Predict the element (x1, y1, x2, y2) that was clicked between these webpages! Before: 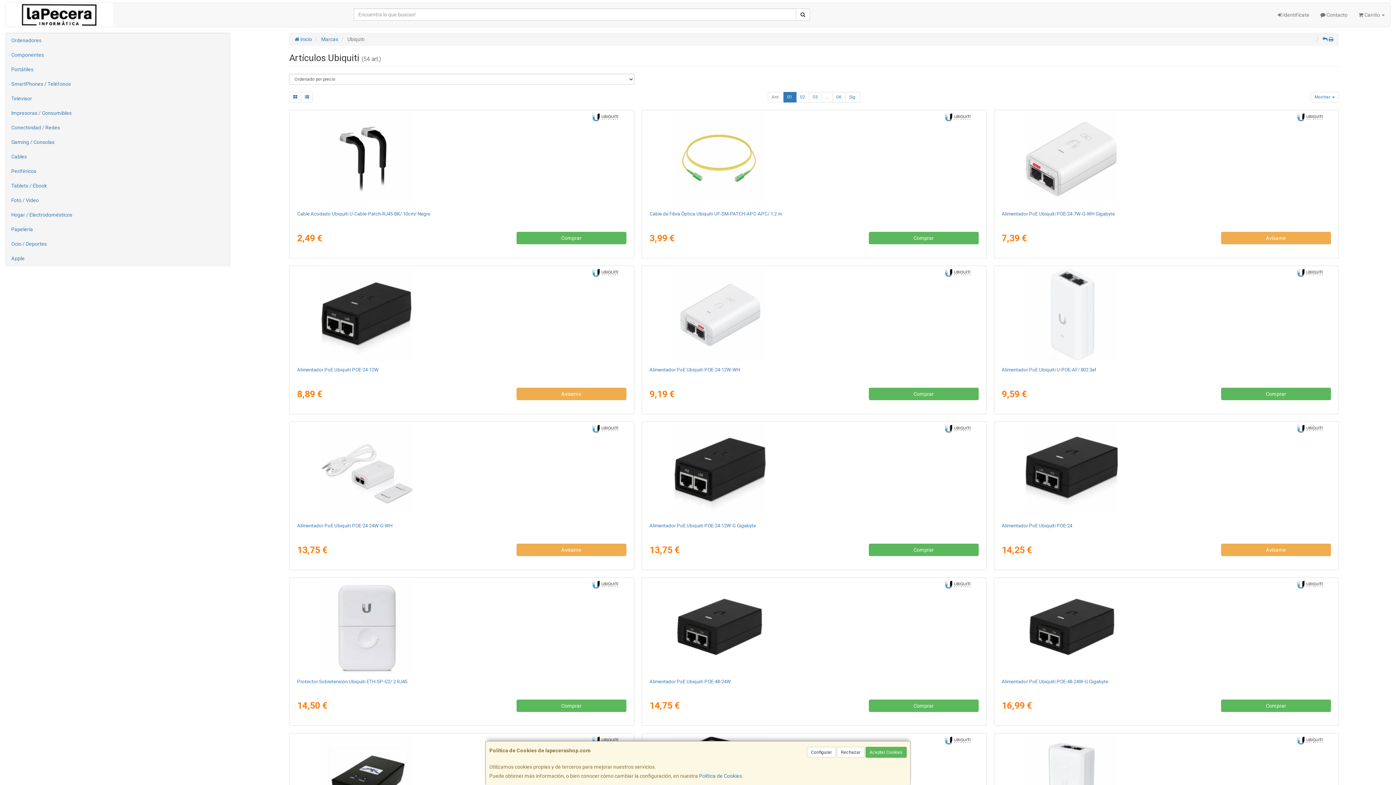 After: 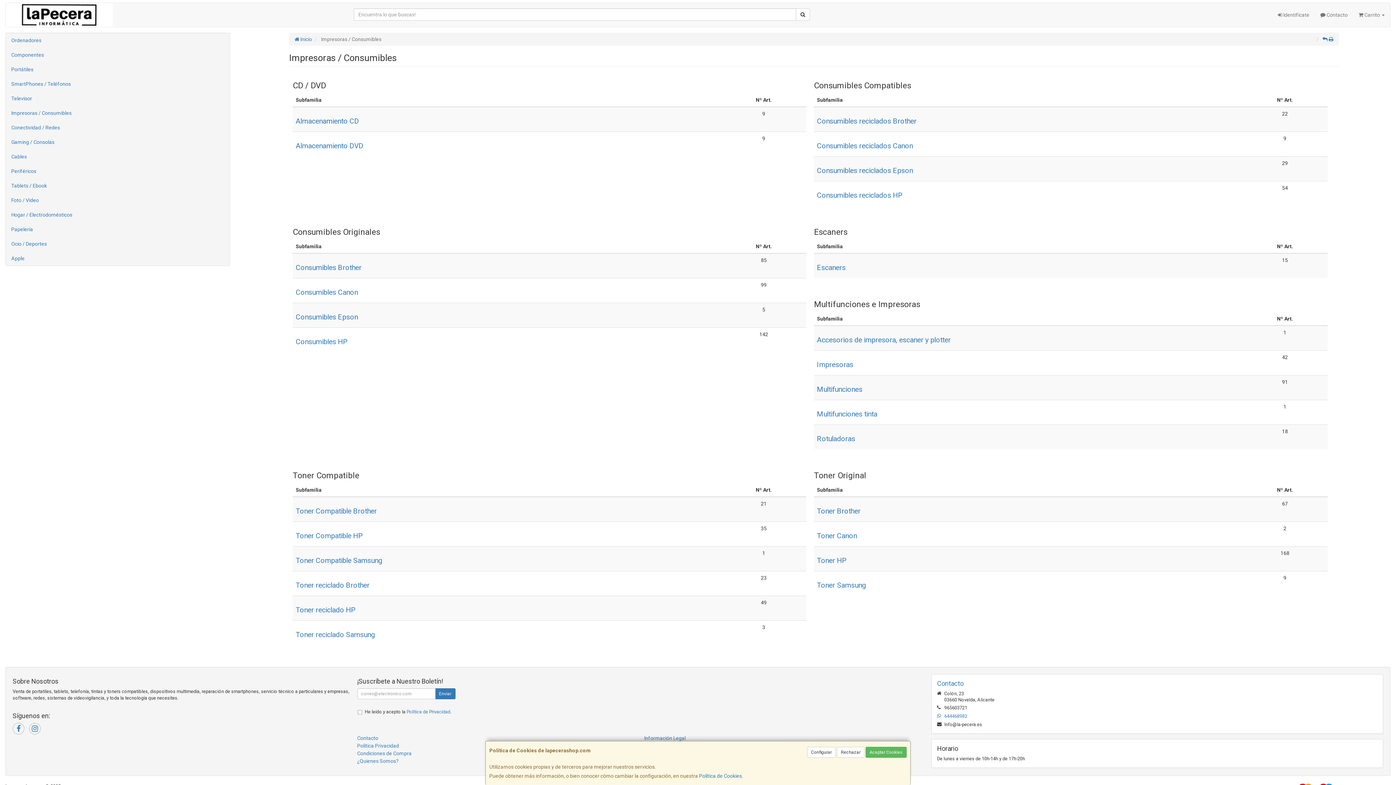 Action: label: Impresoras / Consumibles bbox: (5, 105, 229, 120)